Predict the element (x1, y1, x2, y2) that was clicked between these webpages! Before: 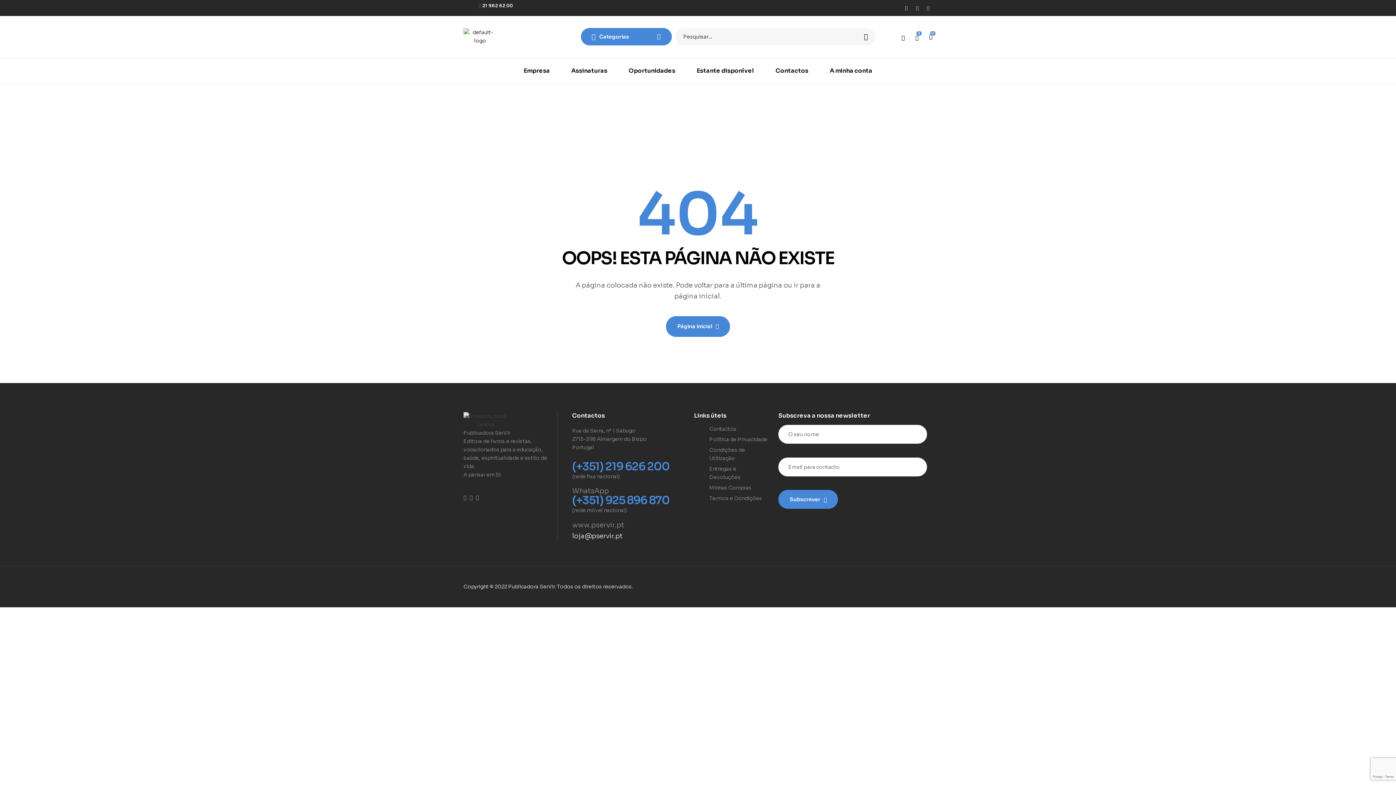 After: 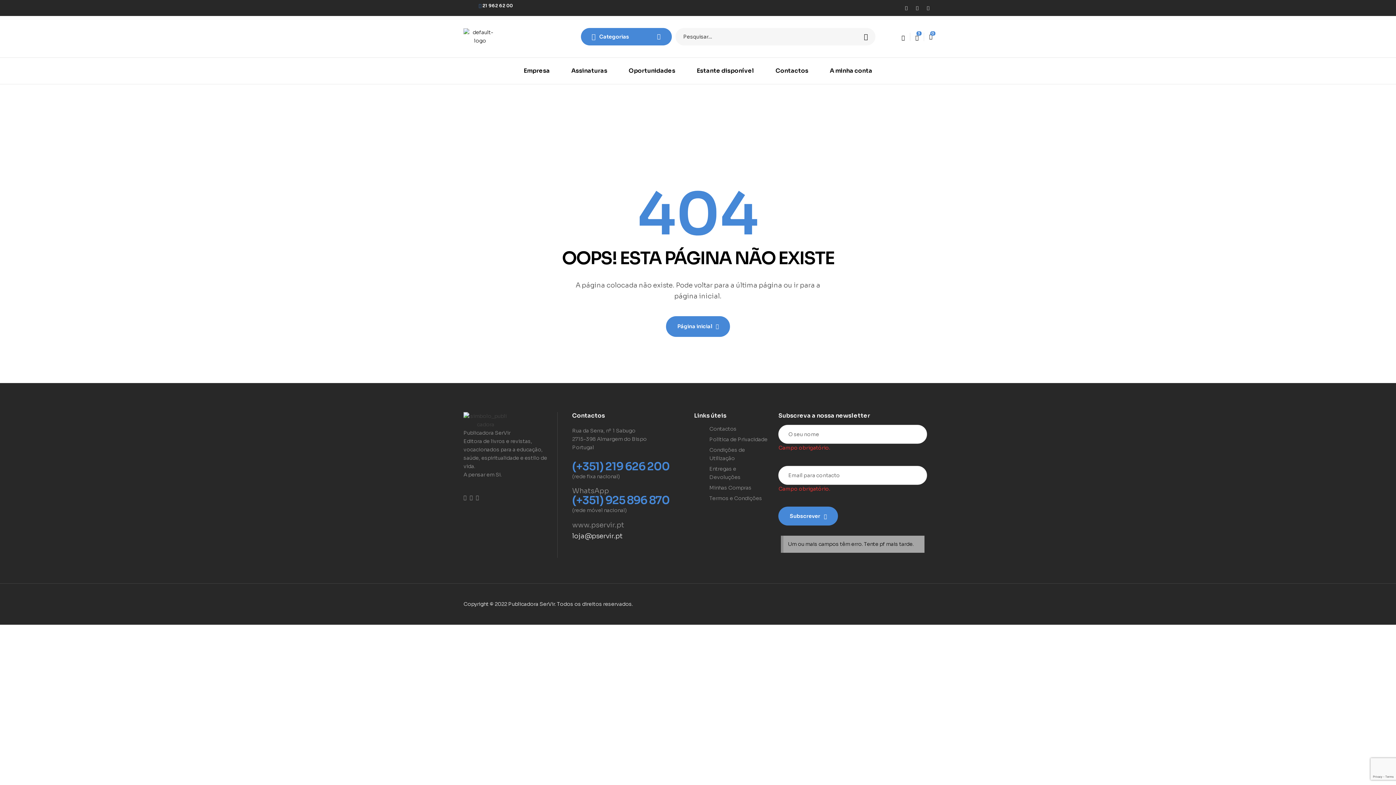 Action: bbox: (778, 490, 838, 509) label: Subscrever